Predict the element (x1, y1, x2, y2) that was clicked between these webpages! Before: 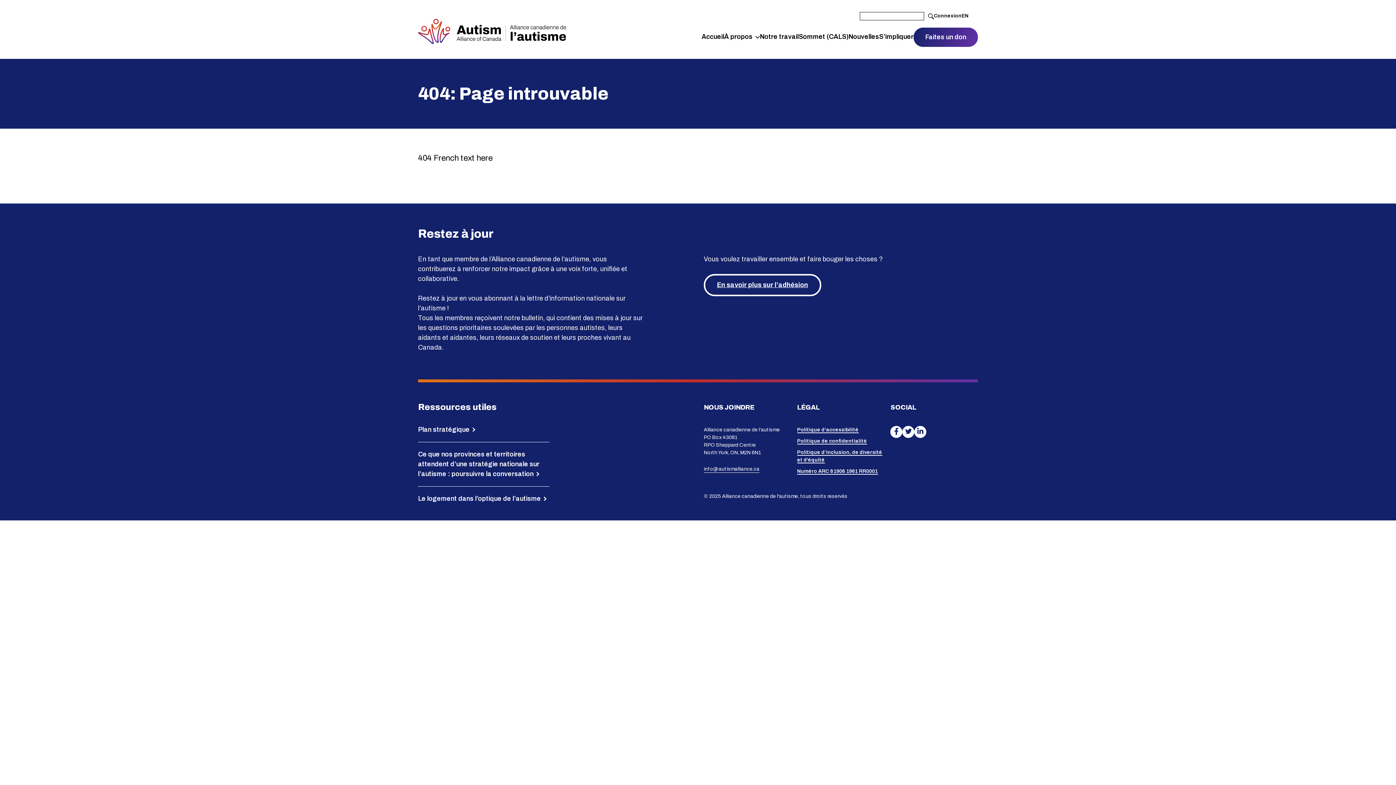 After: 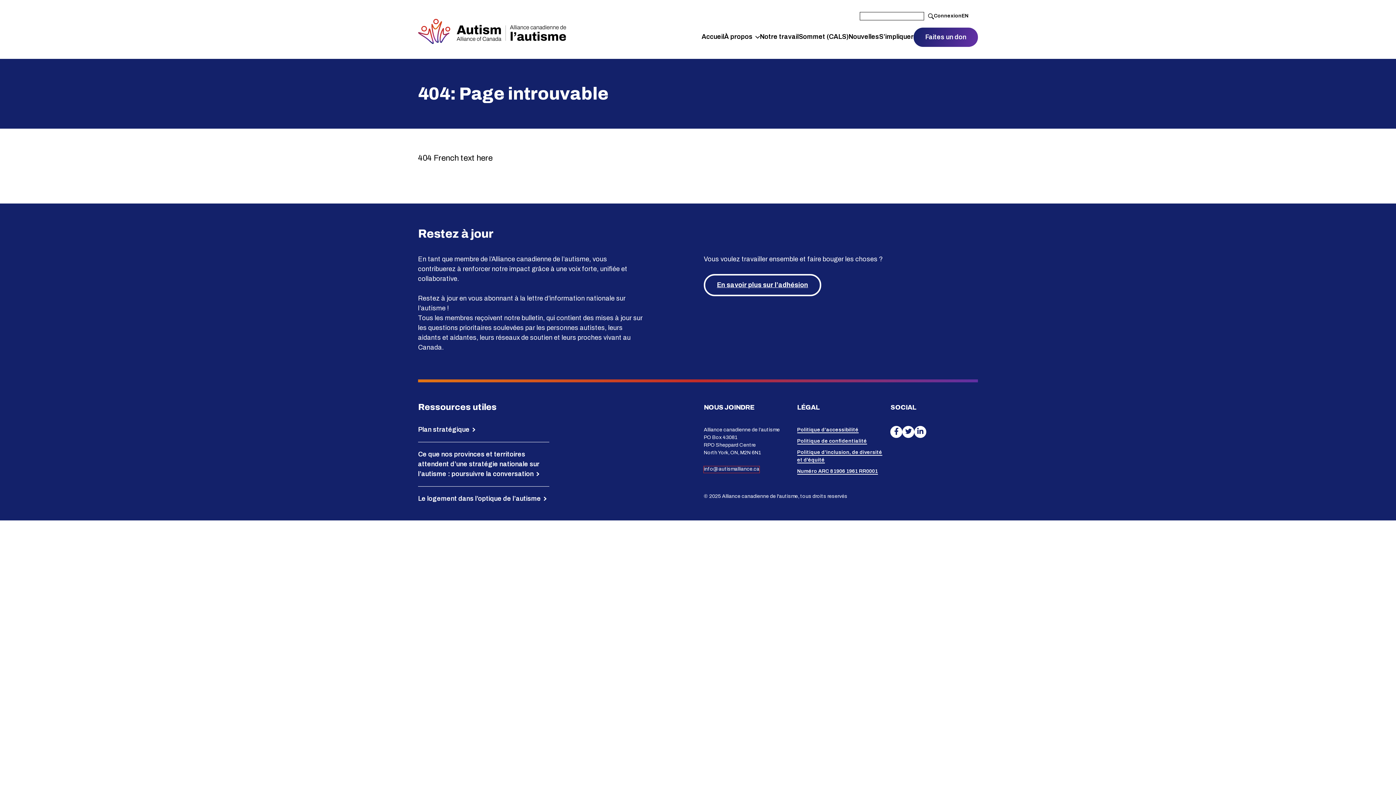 Action: label: info@autismalliance.ca bbox: (704, 466, 759, 472)